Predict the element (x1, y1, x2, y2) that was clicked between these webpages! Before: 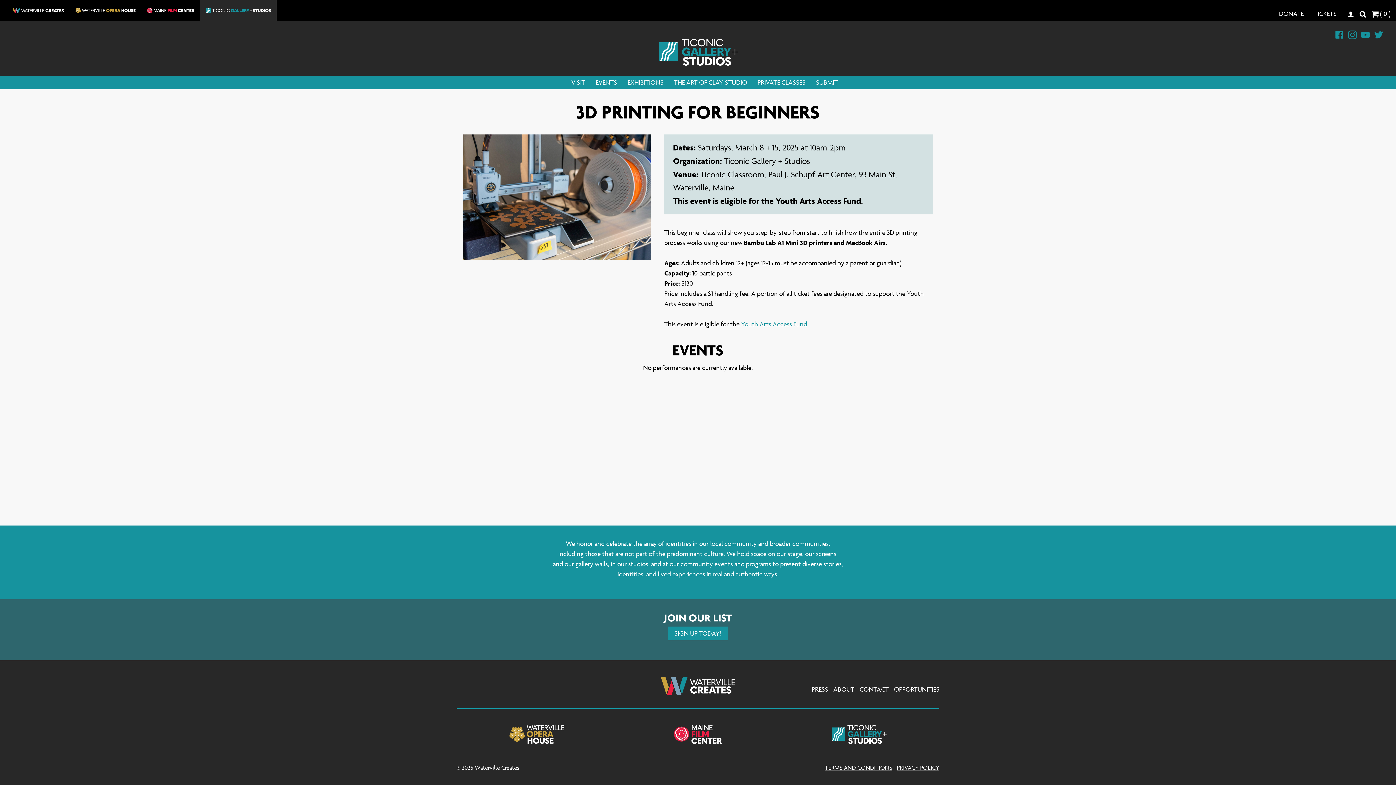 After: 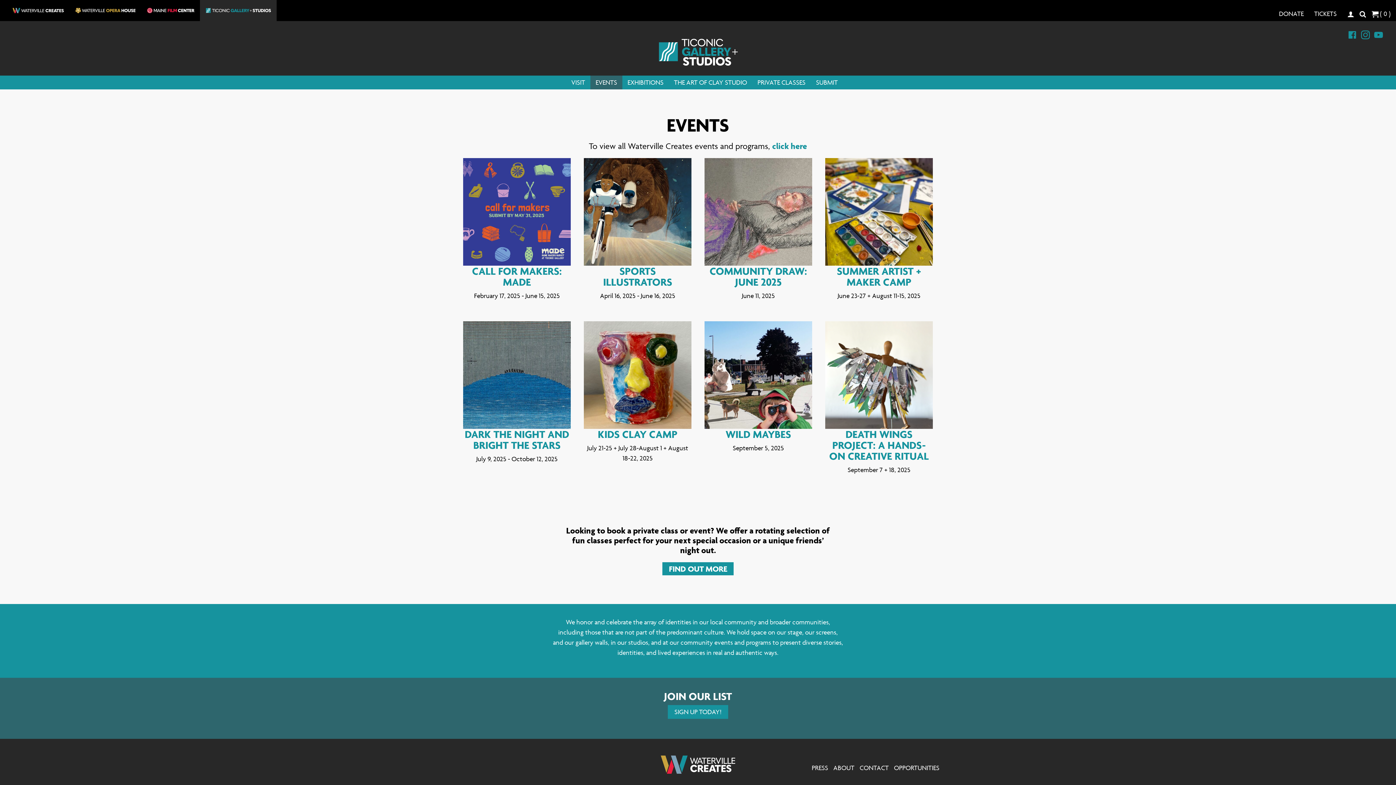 Action: label: EVENTS bbox: (595, 77, 617, 87)